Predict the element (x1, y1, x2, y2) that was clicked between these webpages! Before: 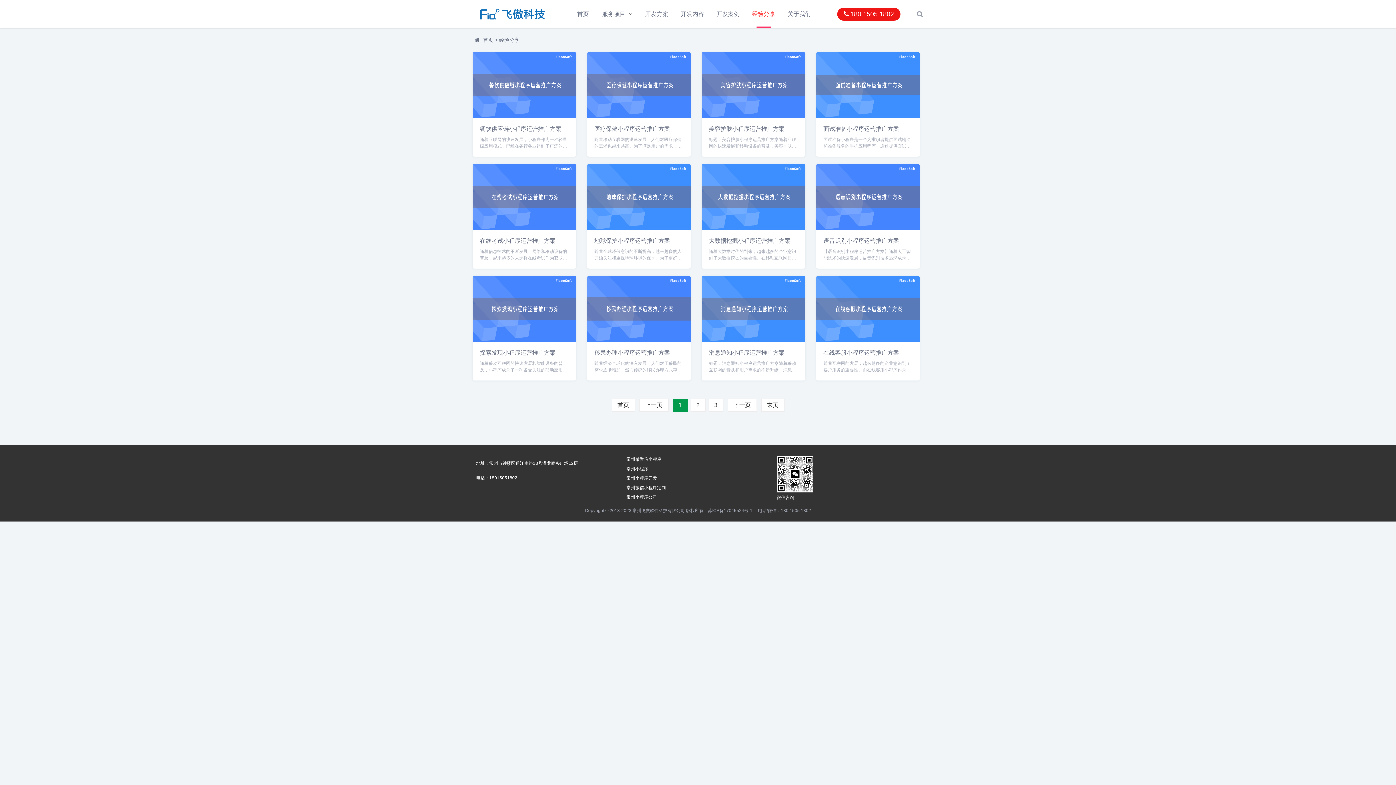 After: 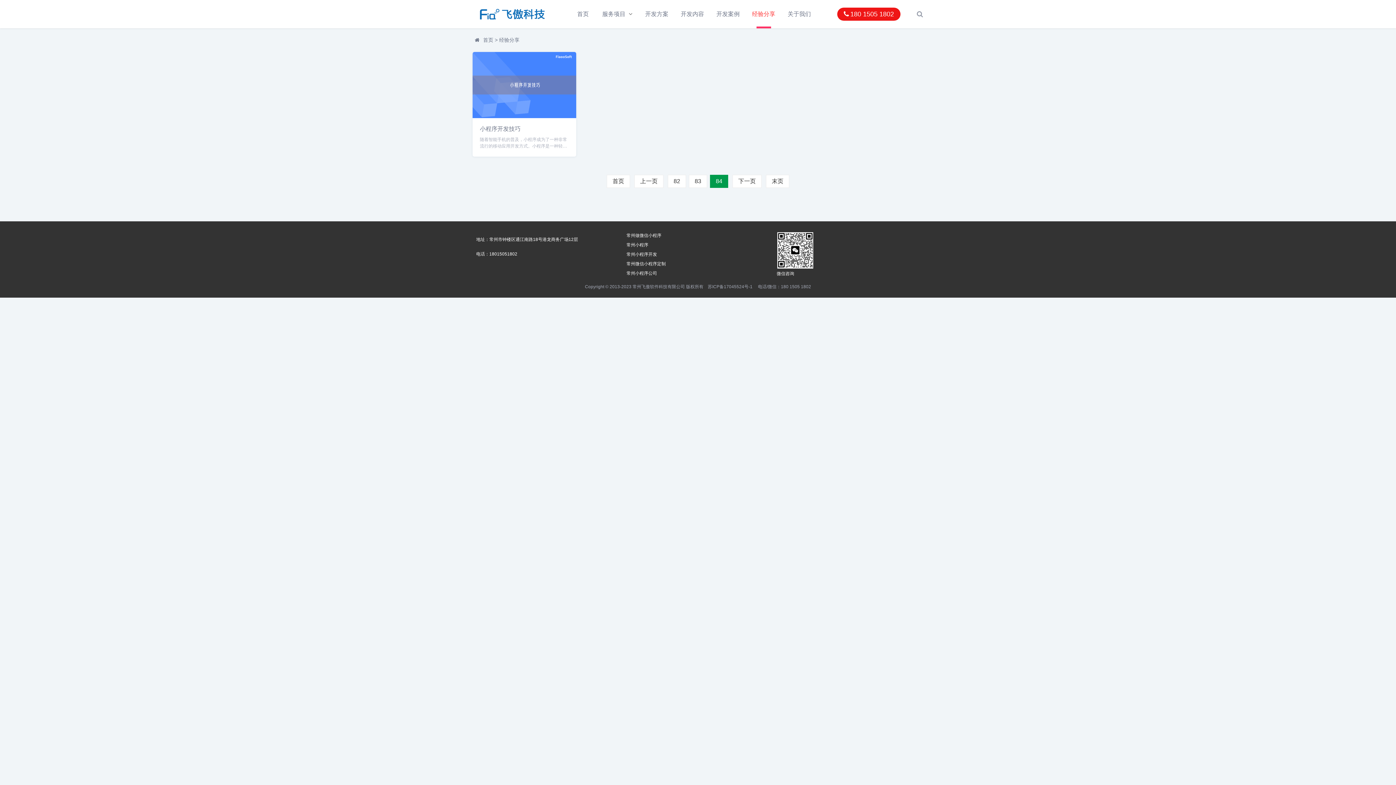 Action: bbox: (761, 398, 784, 412) label: 末页